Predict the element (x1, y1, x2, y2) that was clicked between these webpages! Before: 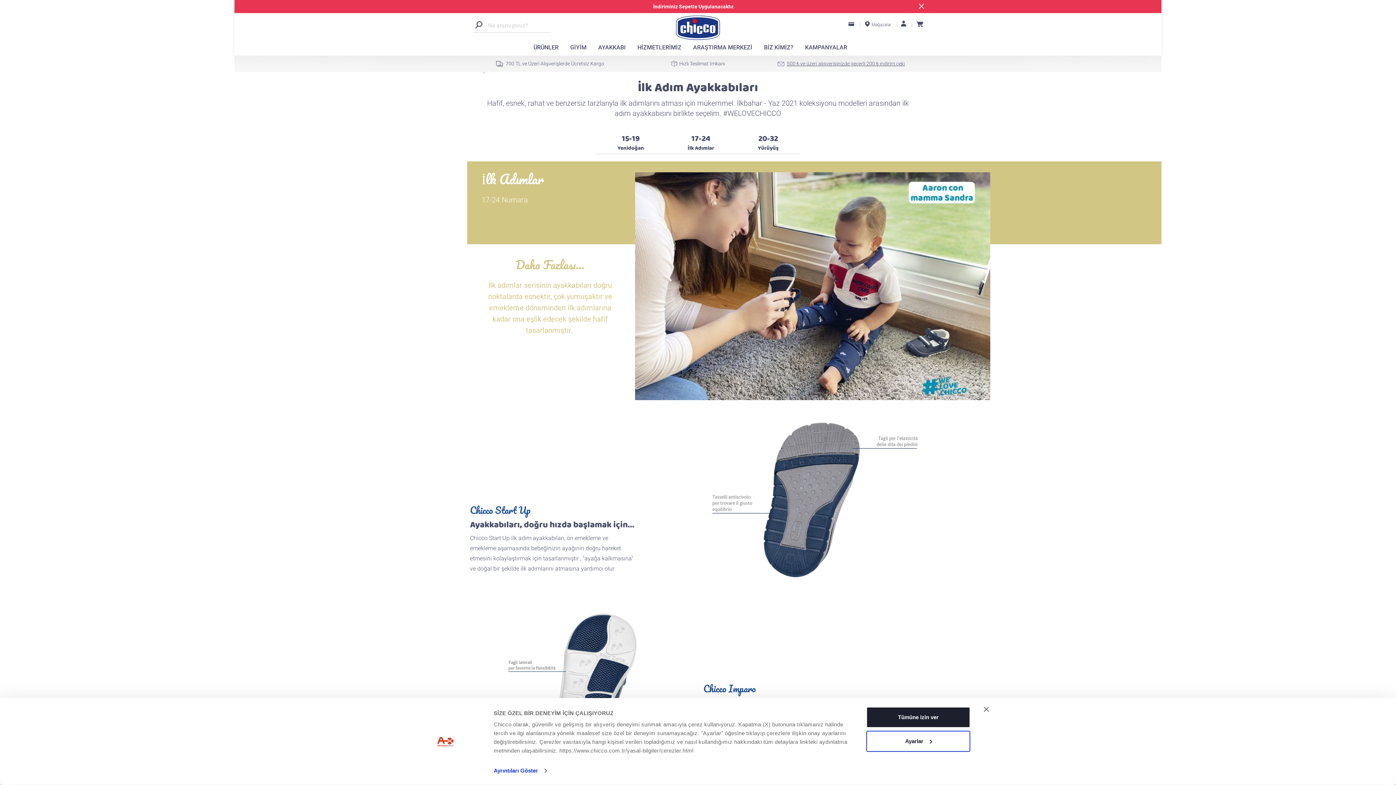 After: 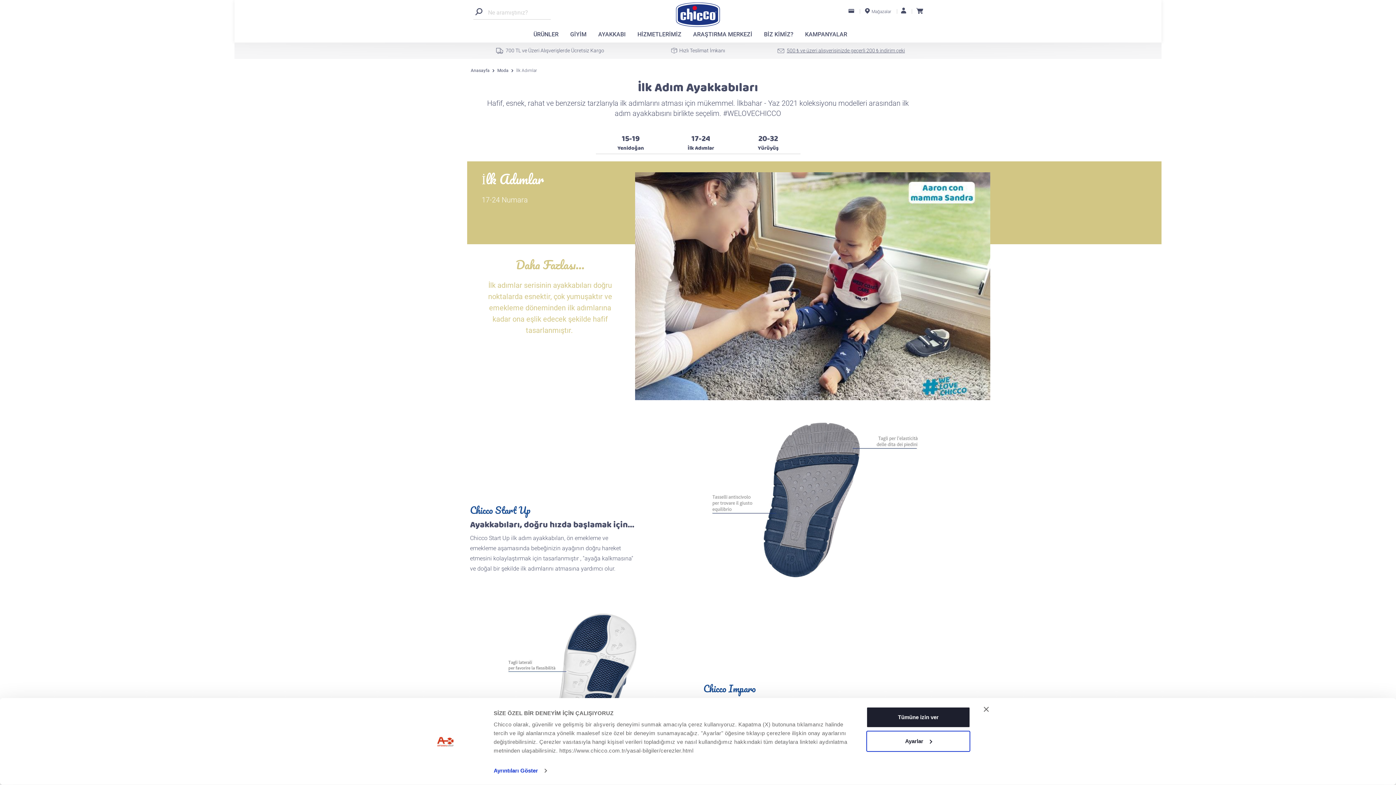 Action: bbox: (917, 2, 926, 10)